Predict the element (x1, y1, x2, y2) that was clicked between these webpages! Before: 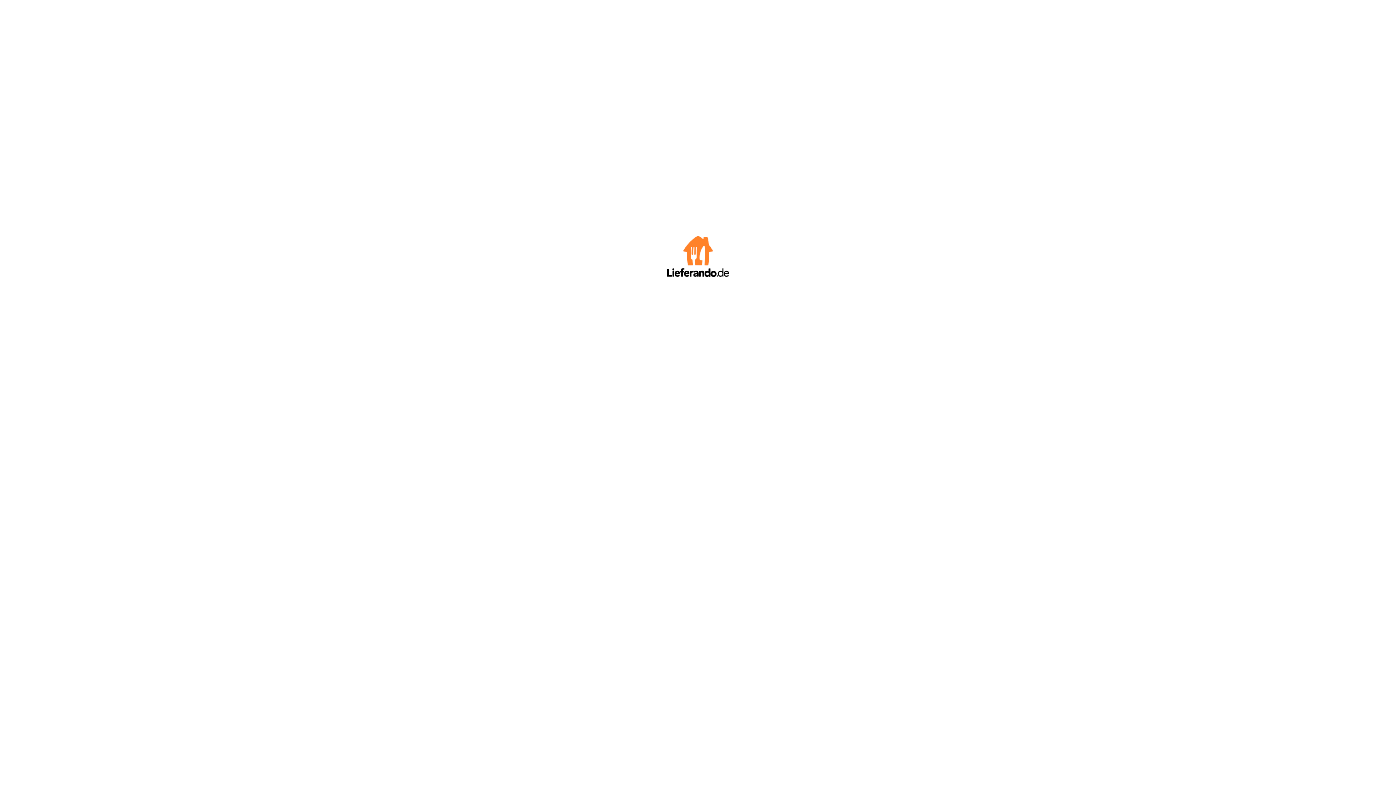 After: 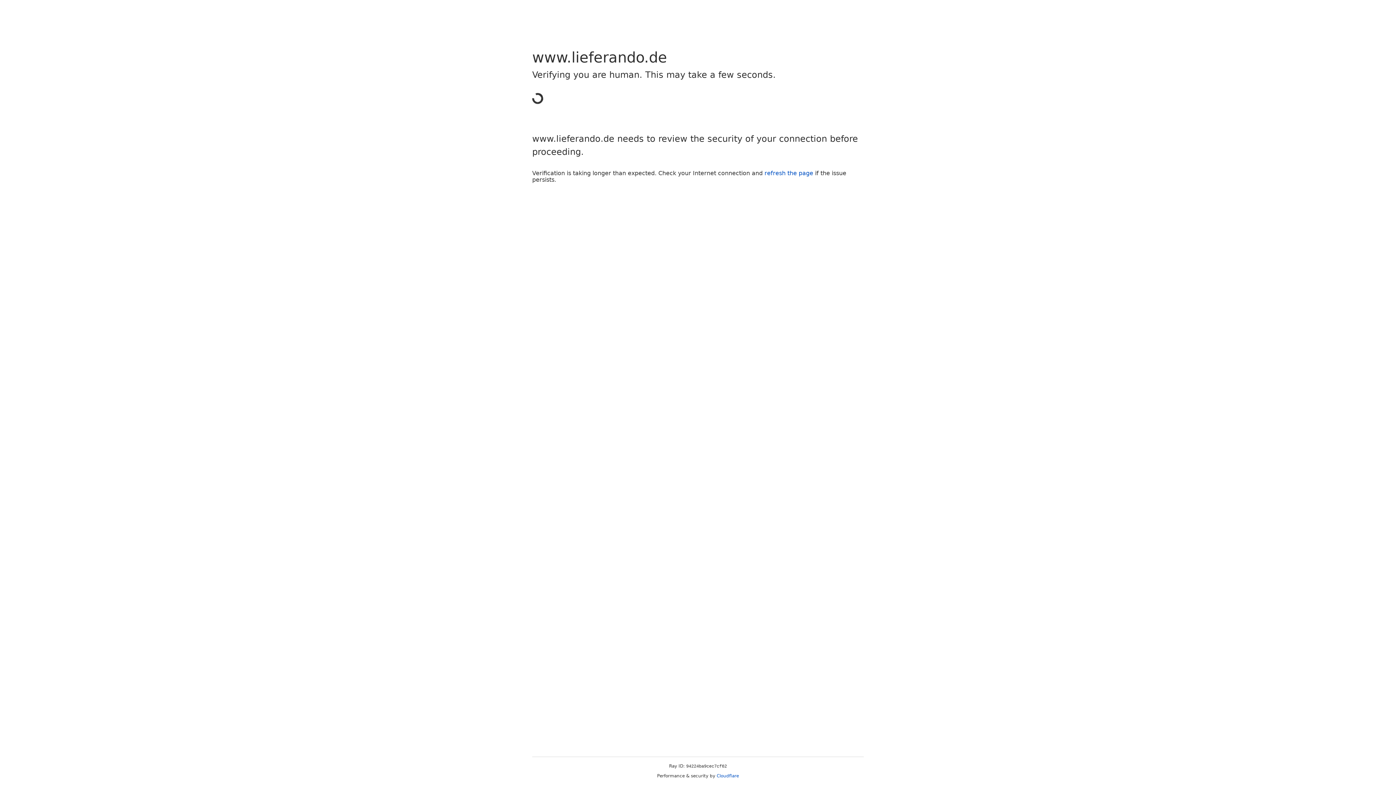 Action: bbox: (667, 272, 729, 278)